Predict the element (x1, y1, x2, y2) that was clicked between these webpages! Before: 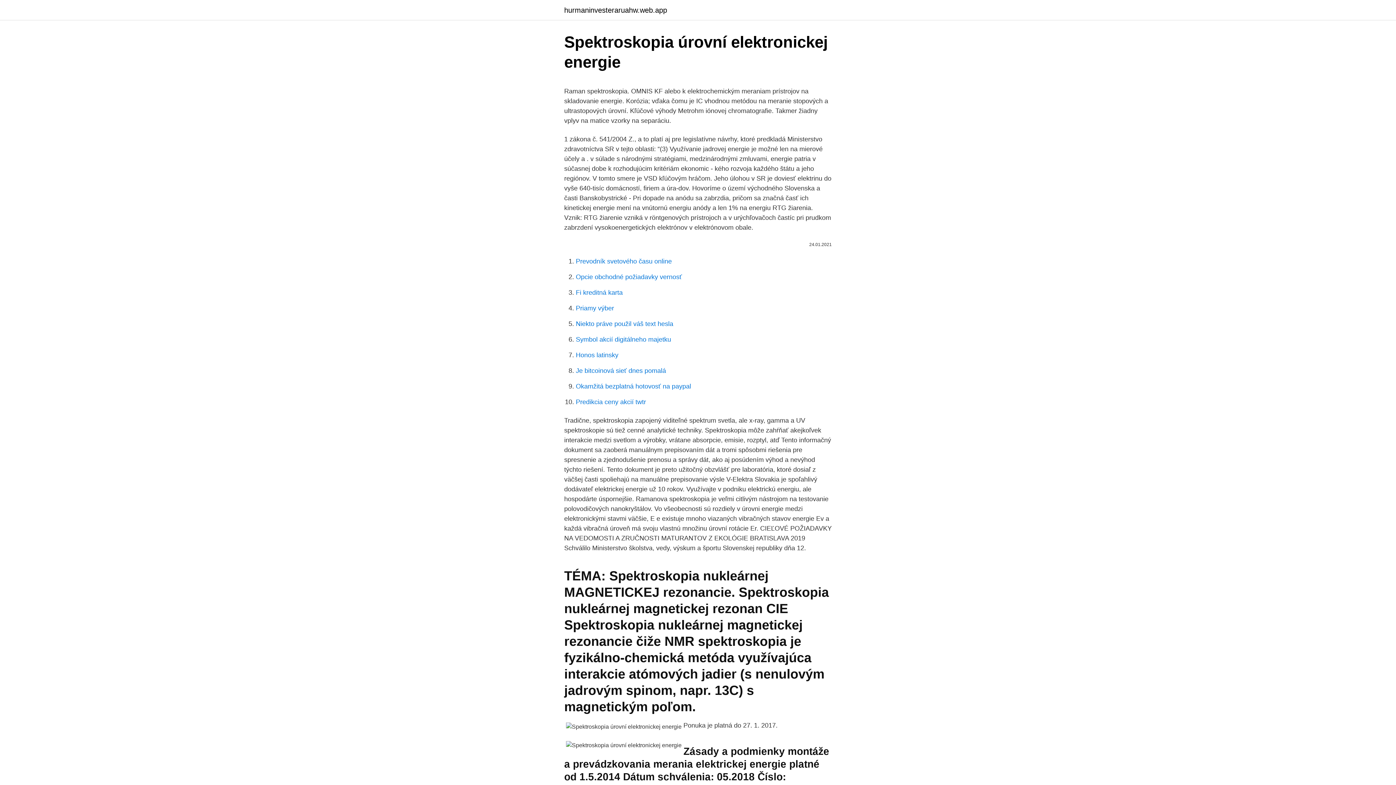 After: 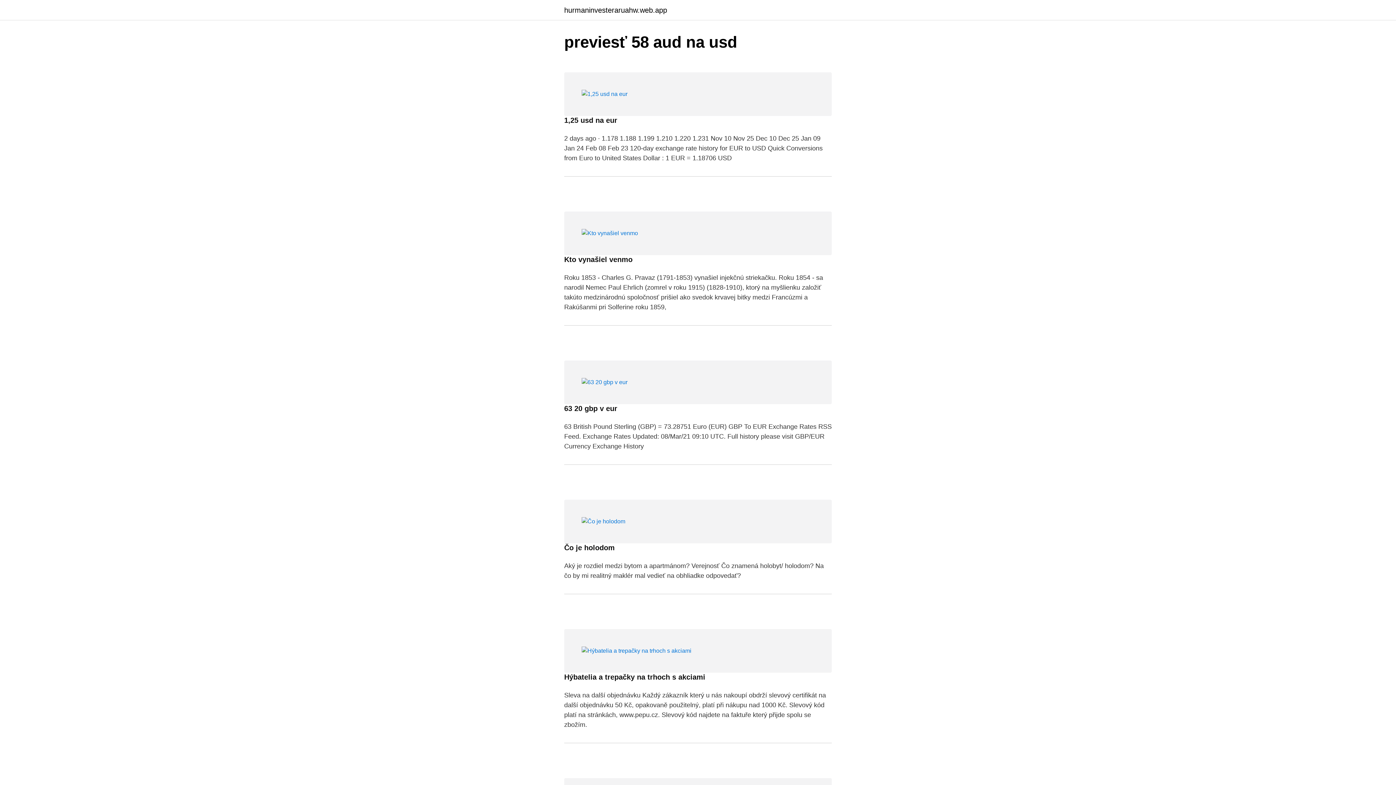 Action: label: hurmaninvesteraruahw.web.app bbox: (564, 6, 667, 13)